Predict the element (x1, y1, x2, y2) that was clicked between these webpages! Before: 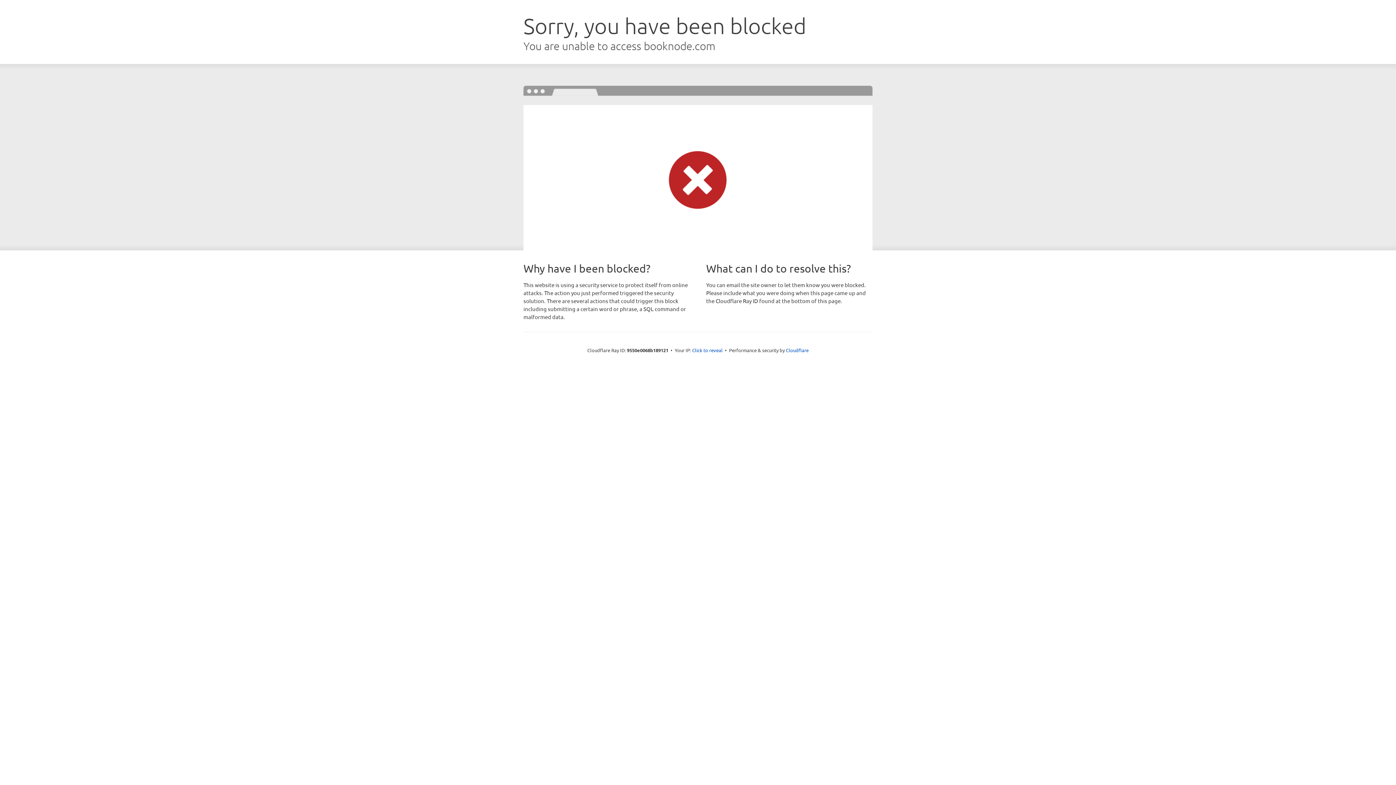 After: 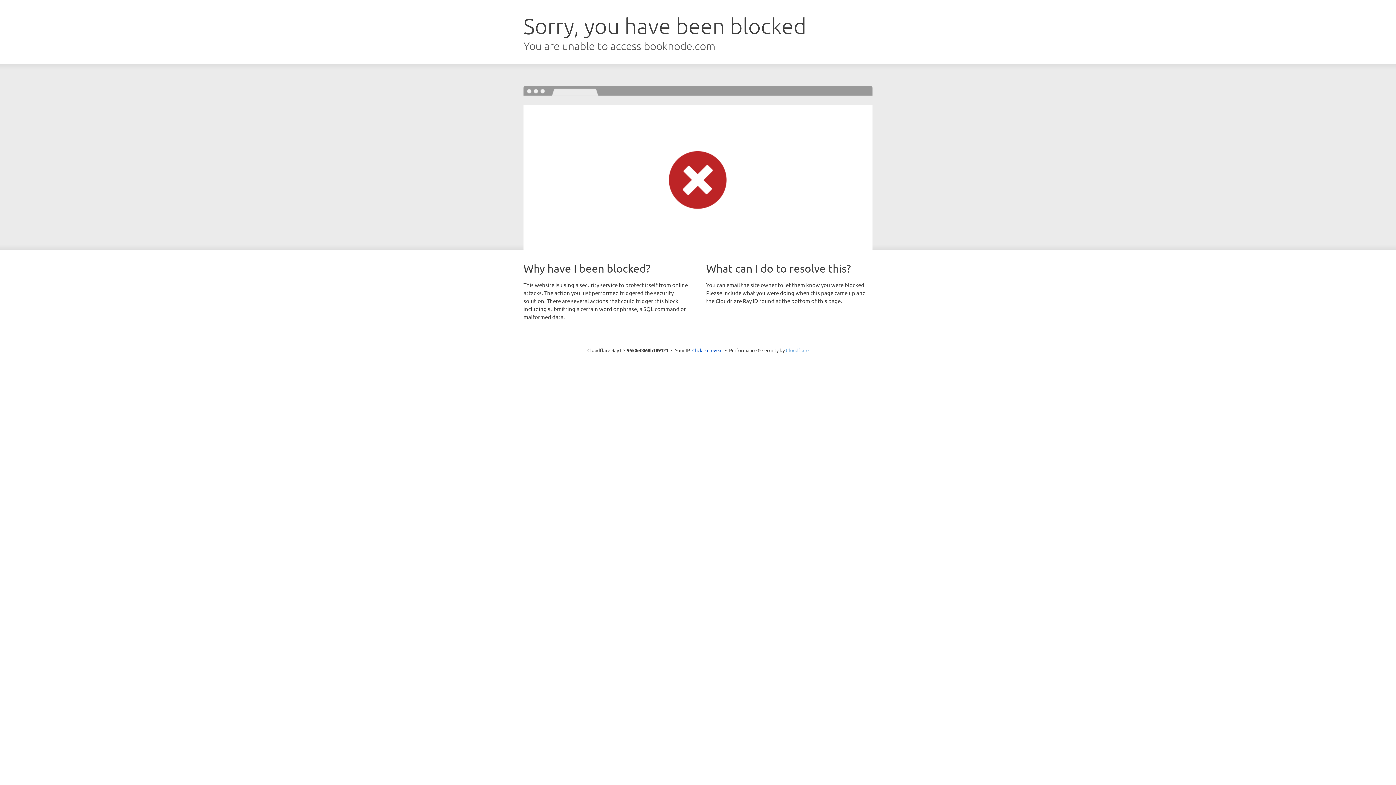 Action: bbox: (786, 347, 808, 353) label: Cloudflare